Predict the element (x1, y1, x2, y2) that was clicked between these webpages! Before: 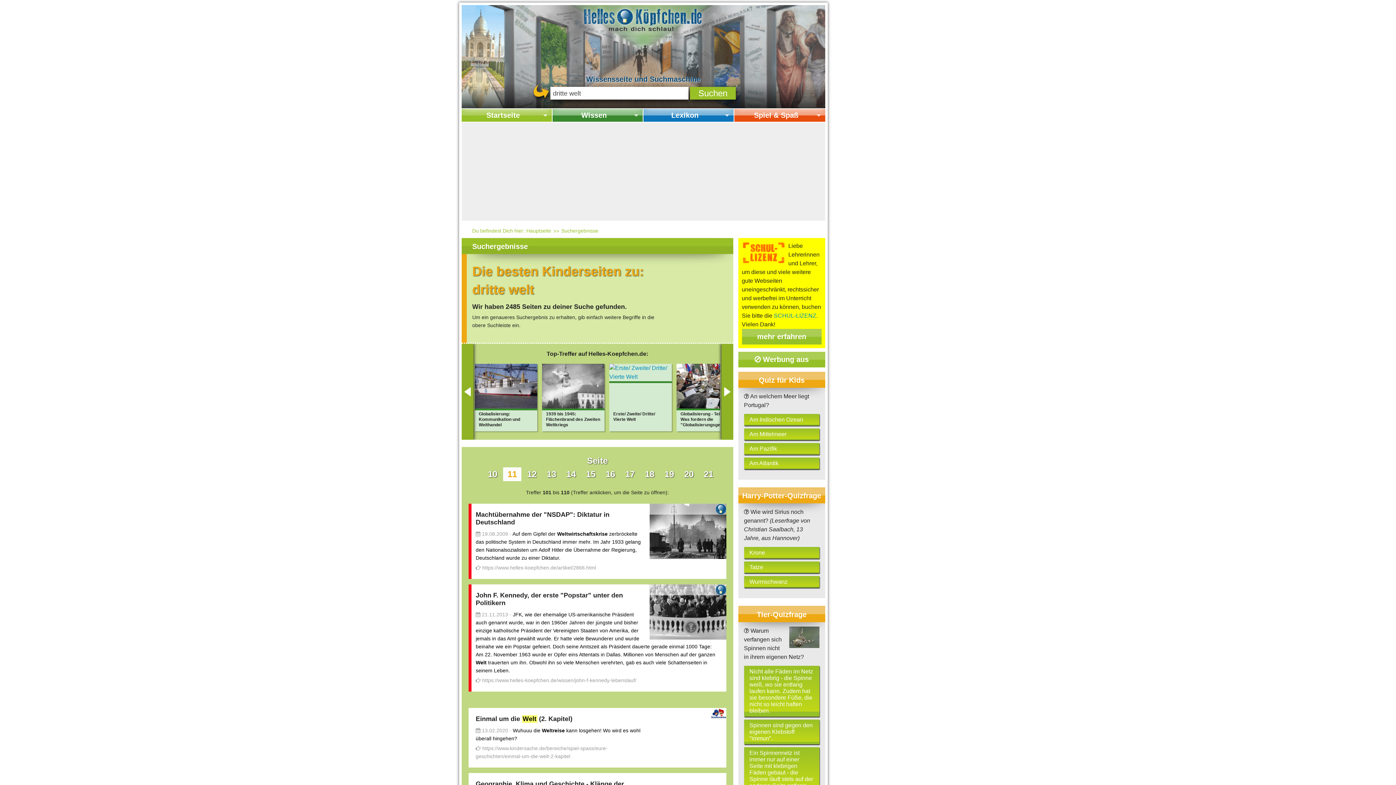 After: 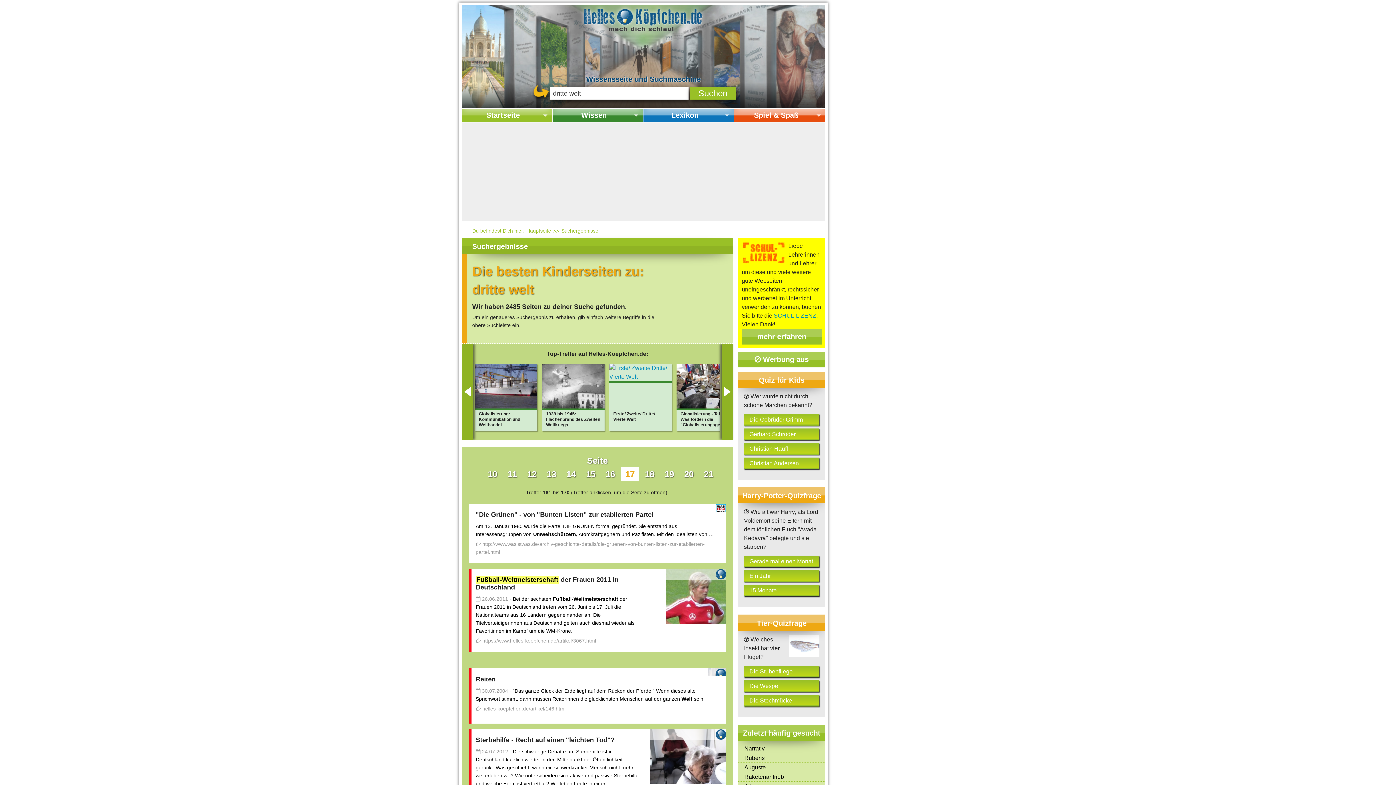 Action: label: 17 bbox: (621, 467, 639, 481)